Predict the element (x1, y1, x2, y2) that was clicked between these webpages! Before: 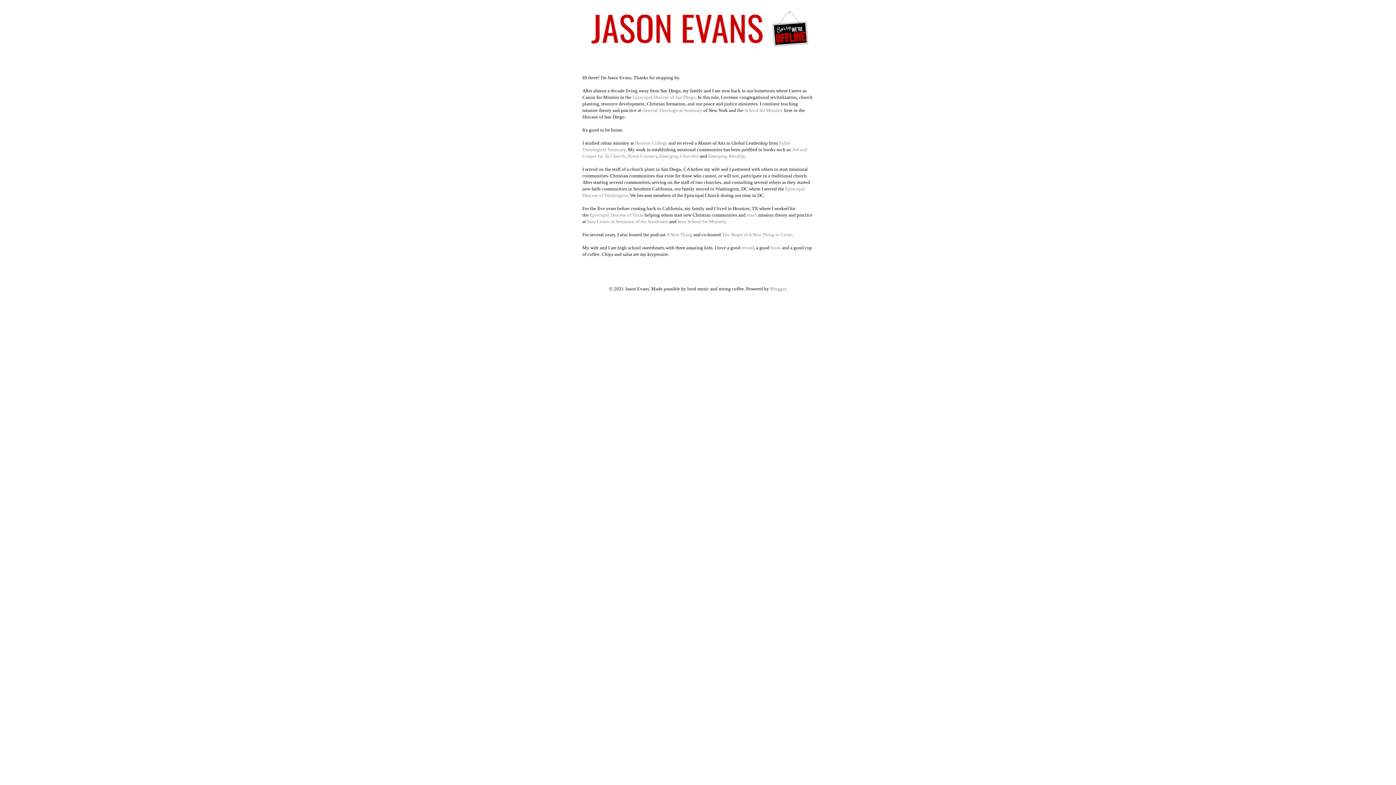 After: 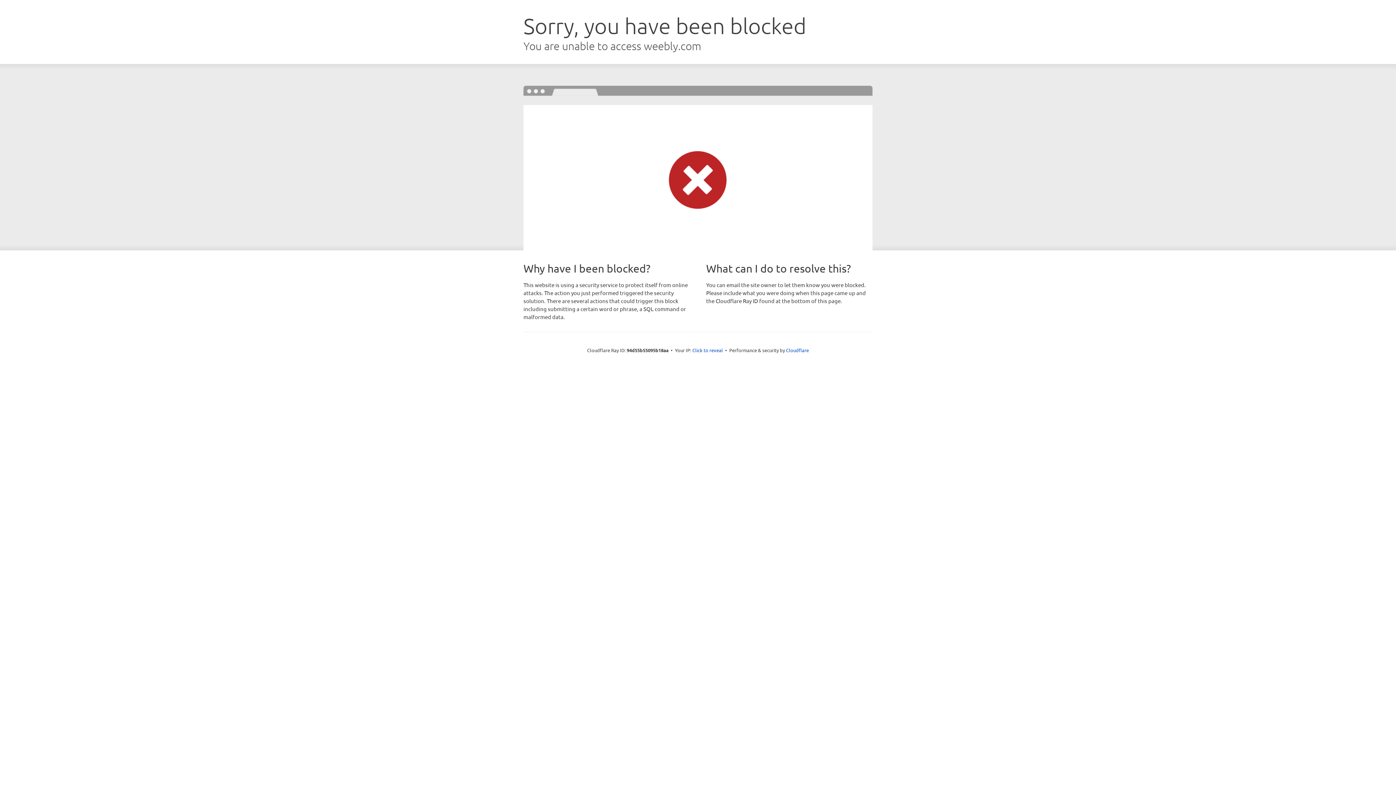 Action: bbox: (677, 218, 725, 224) label: Iona School for Ministry